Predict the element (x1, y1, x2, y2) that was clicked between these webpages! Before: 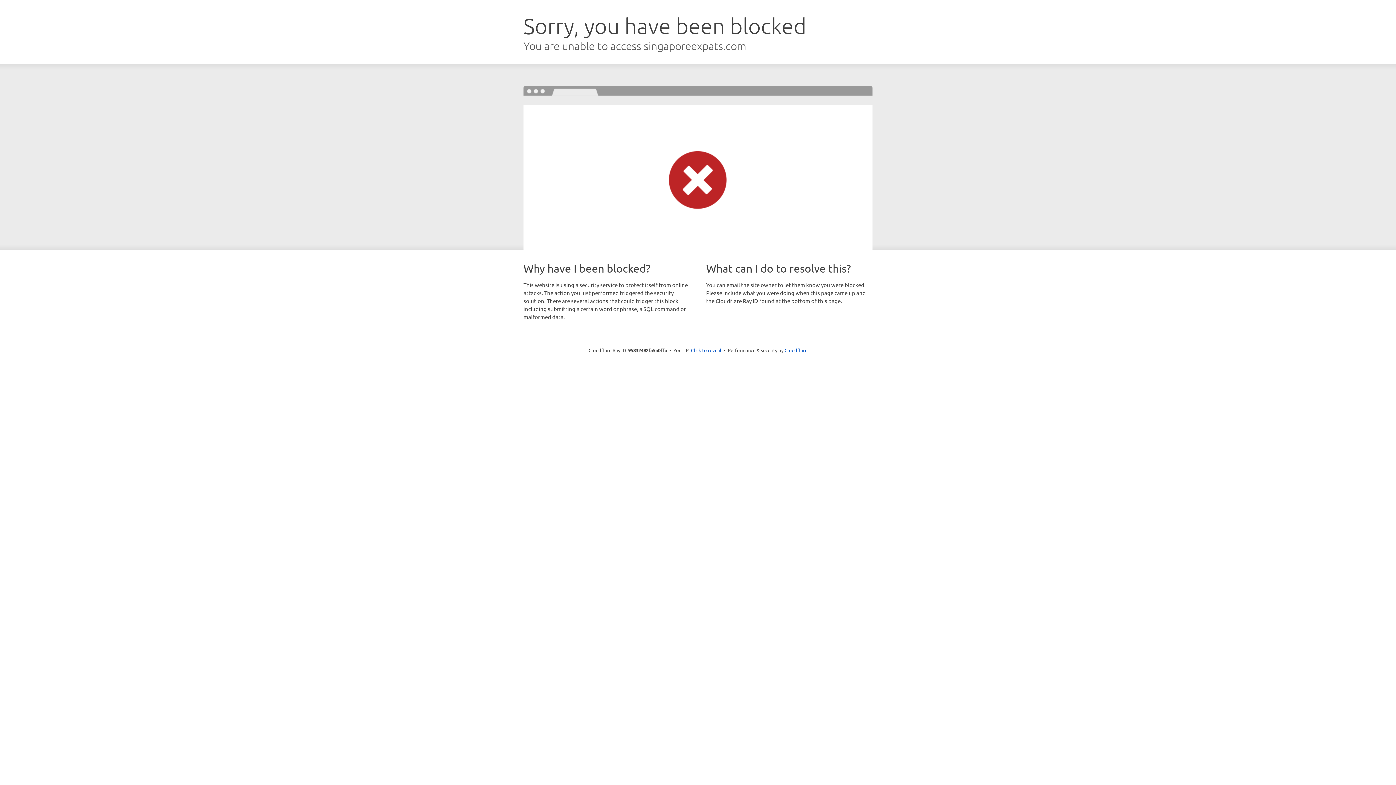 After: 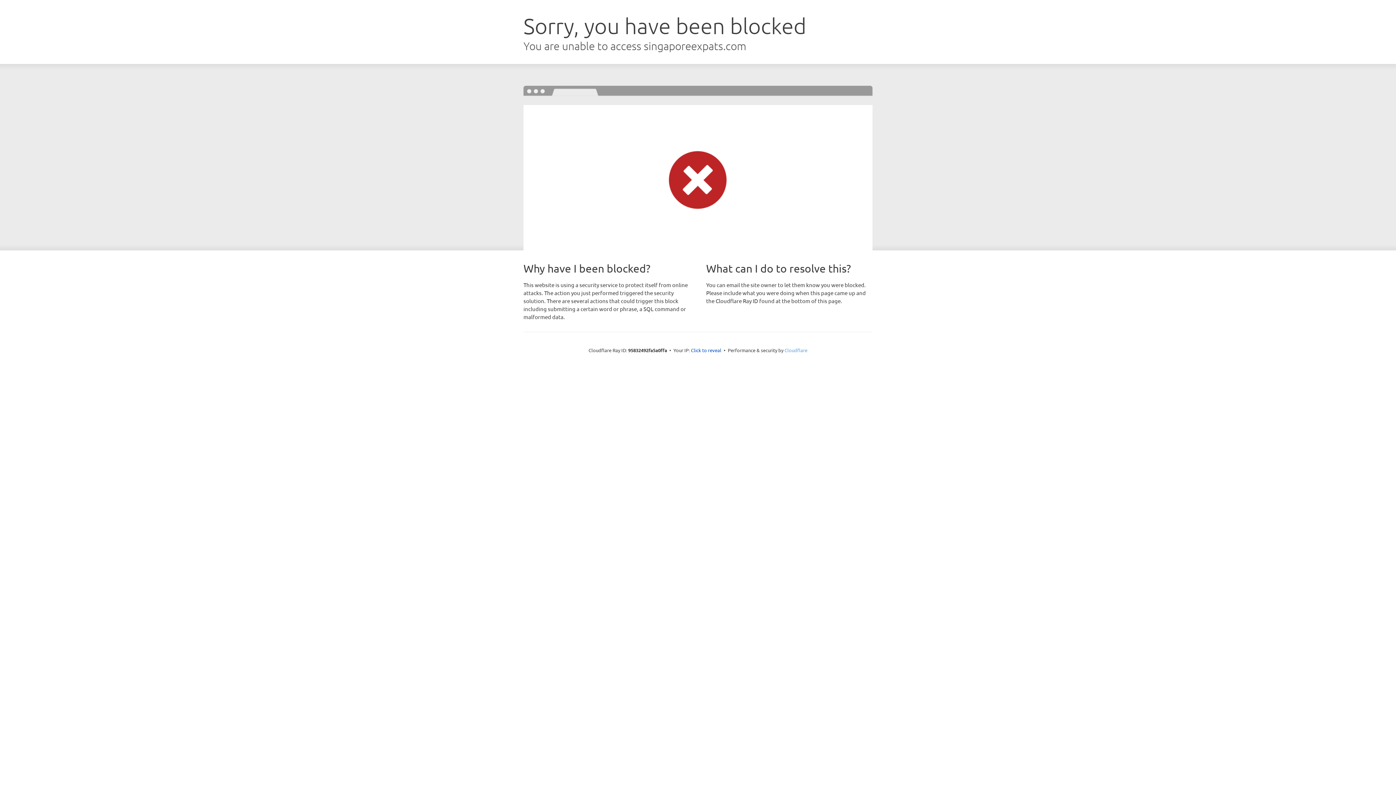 Action: bbox: (784, 347, 807, 353) label: Cloudflare